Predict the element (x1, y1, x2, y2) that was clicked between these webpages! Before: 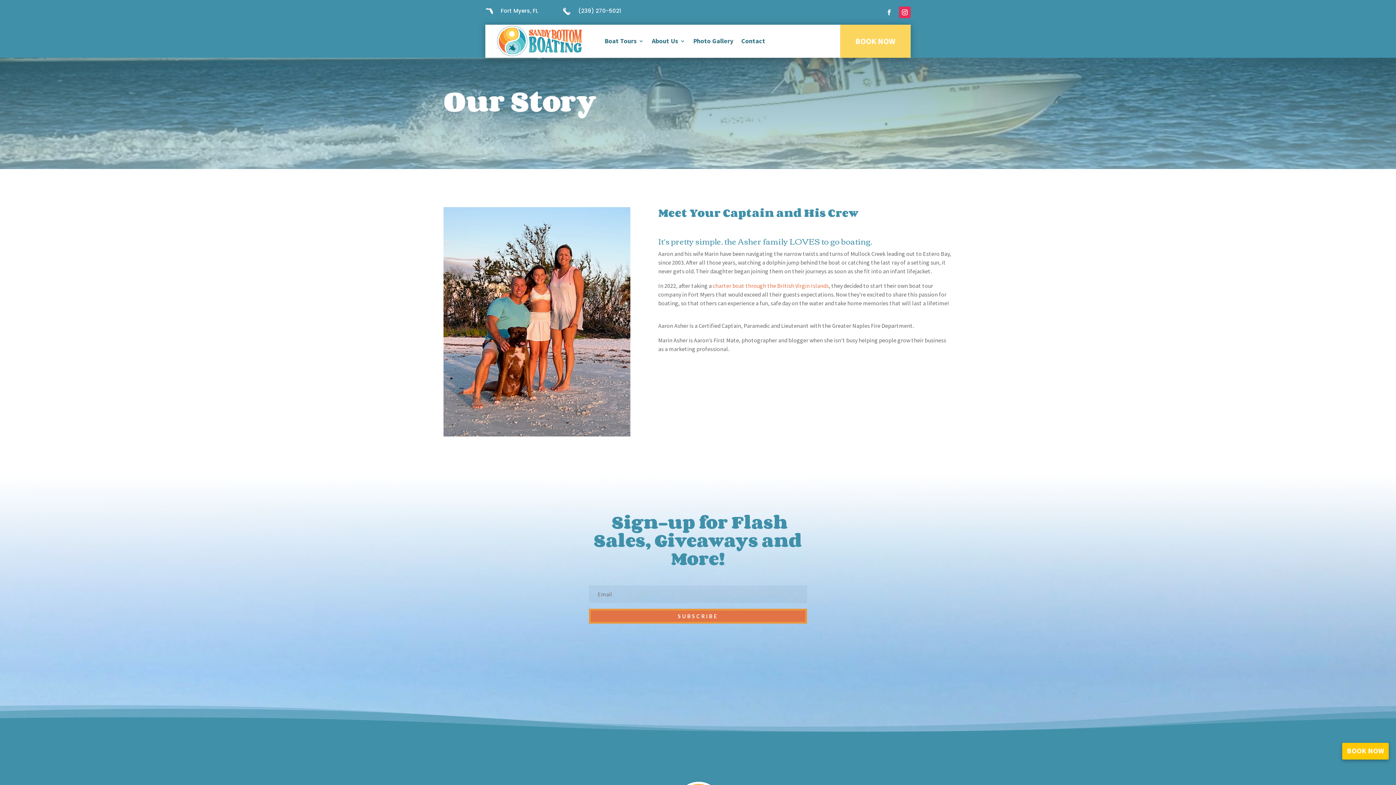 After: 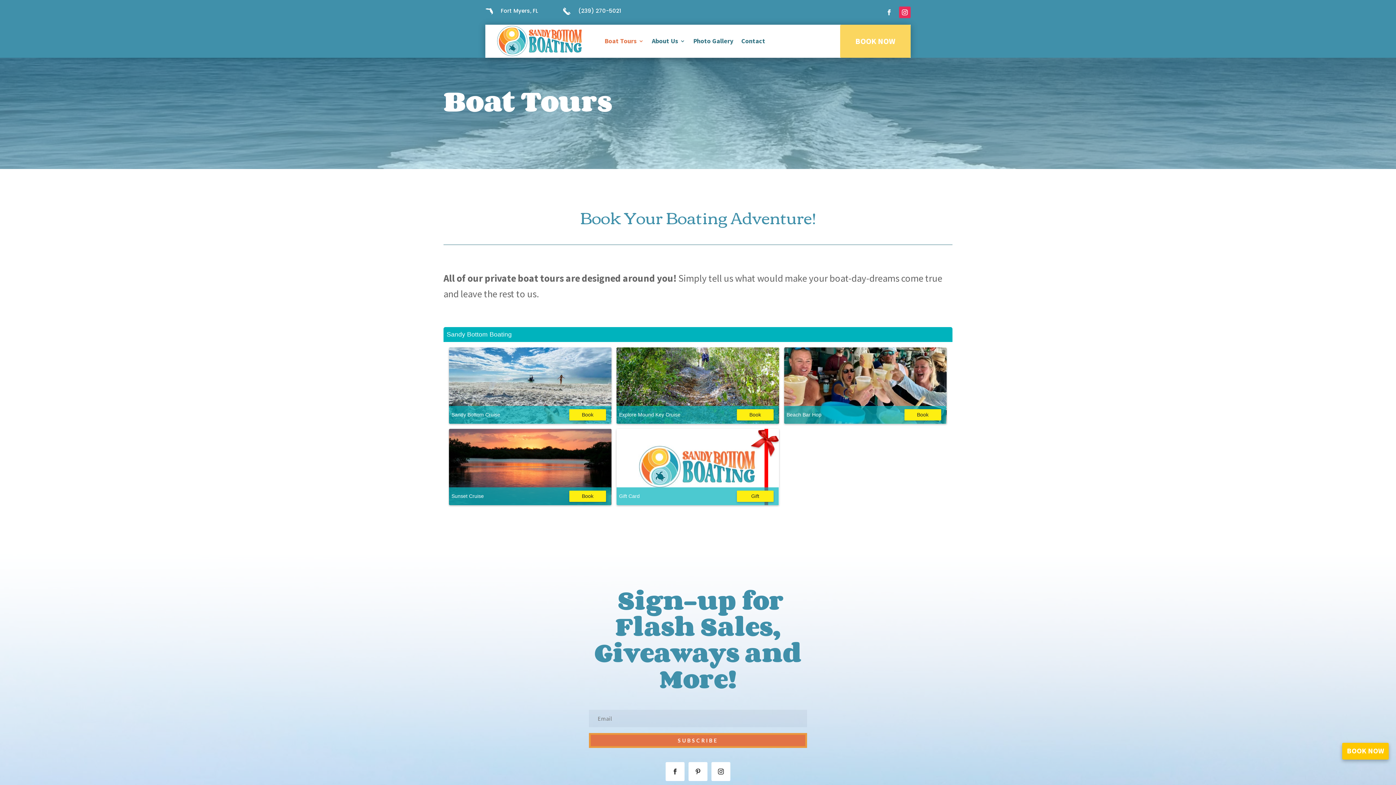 Action: label: BOOK NOW bbox: (840, 24, 910, 57)